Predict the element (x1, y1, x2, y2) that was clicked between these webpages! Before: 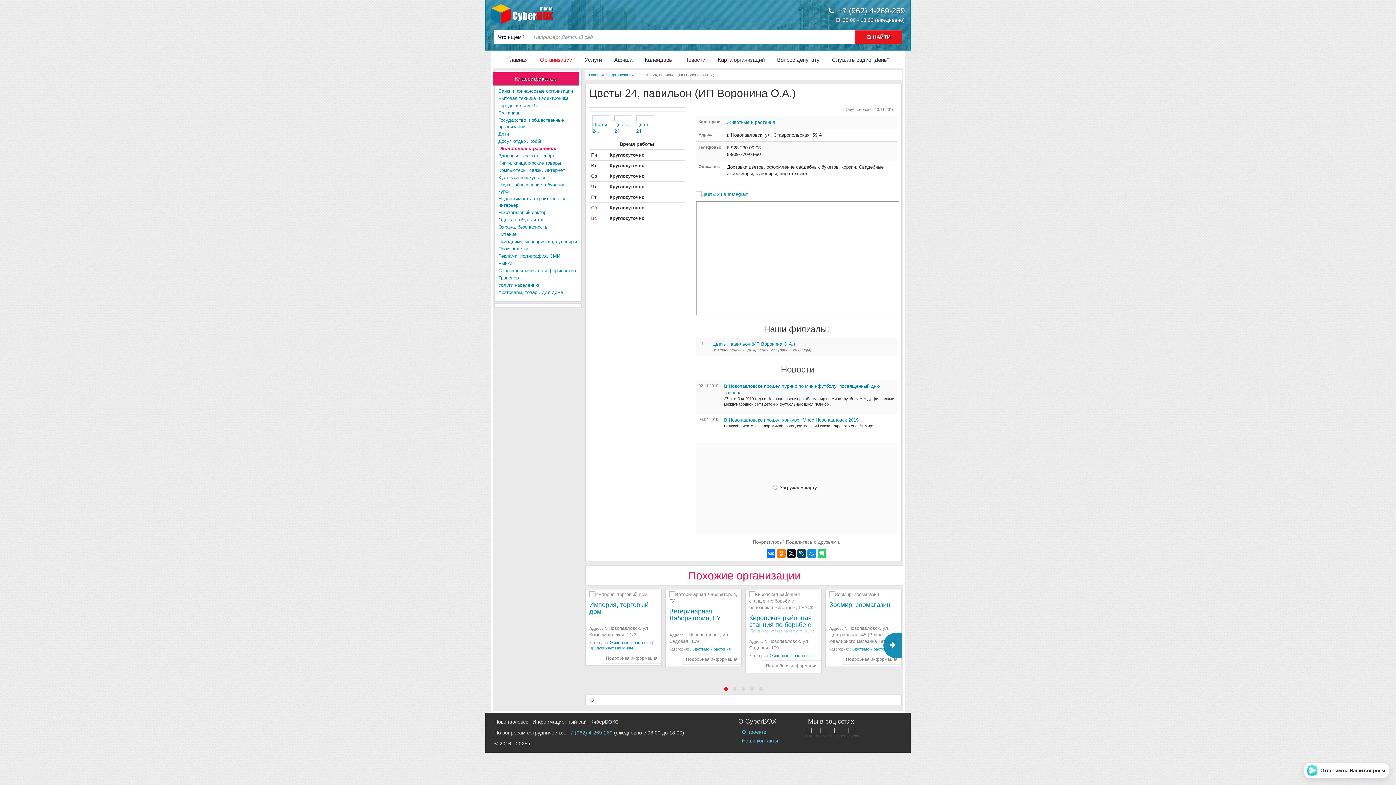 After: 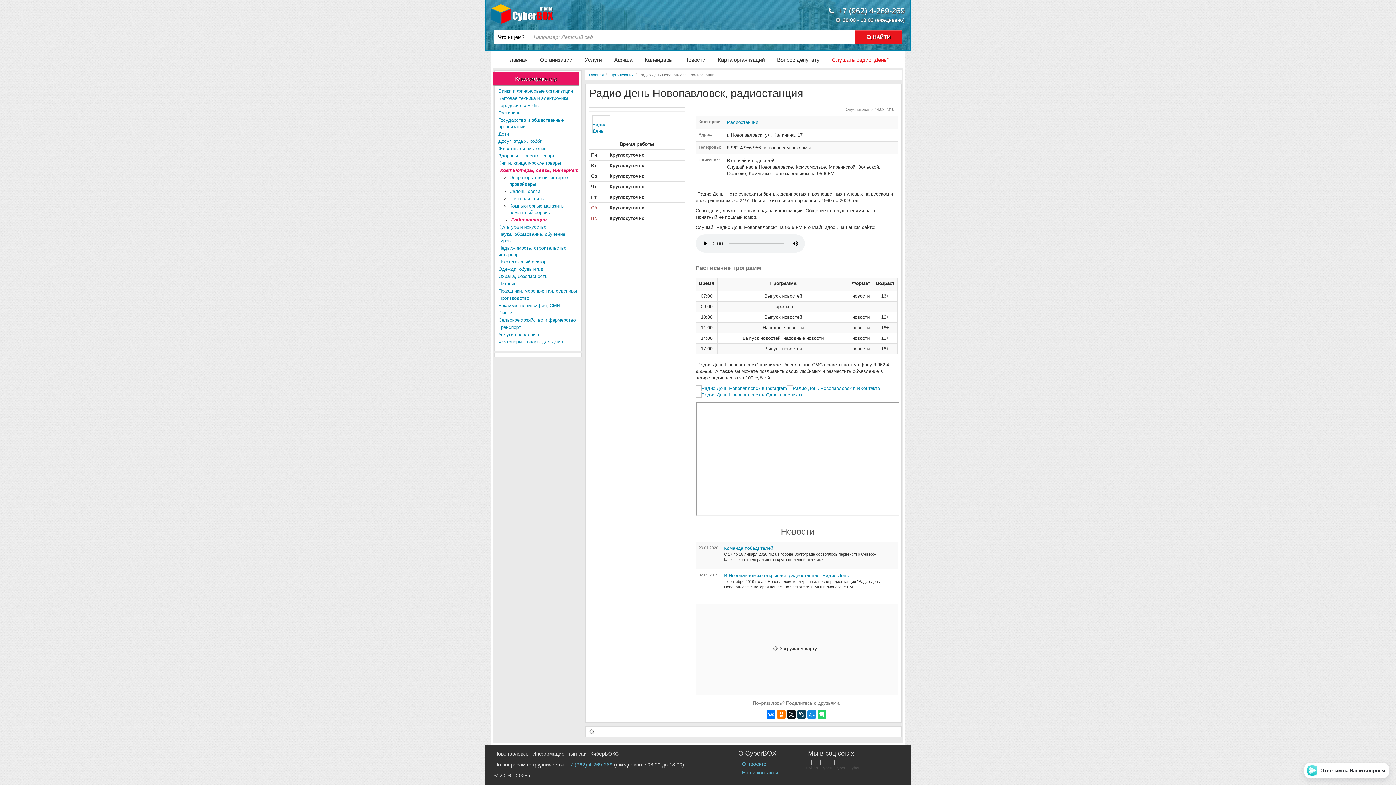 Action: label: Слушать радио "День" bbox: (832, 53, 888, 66)